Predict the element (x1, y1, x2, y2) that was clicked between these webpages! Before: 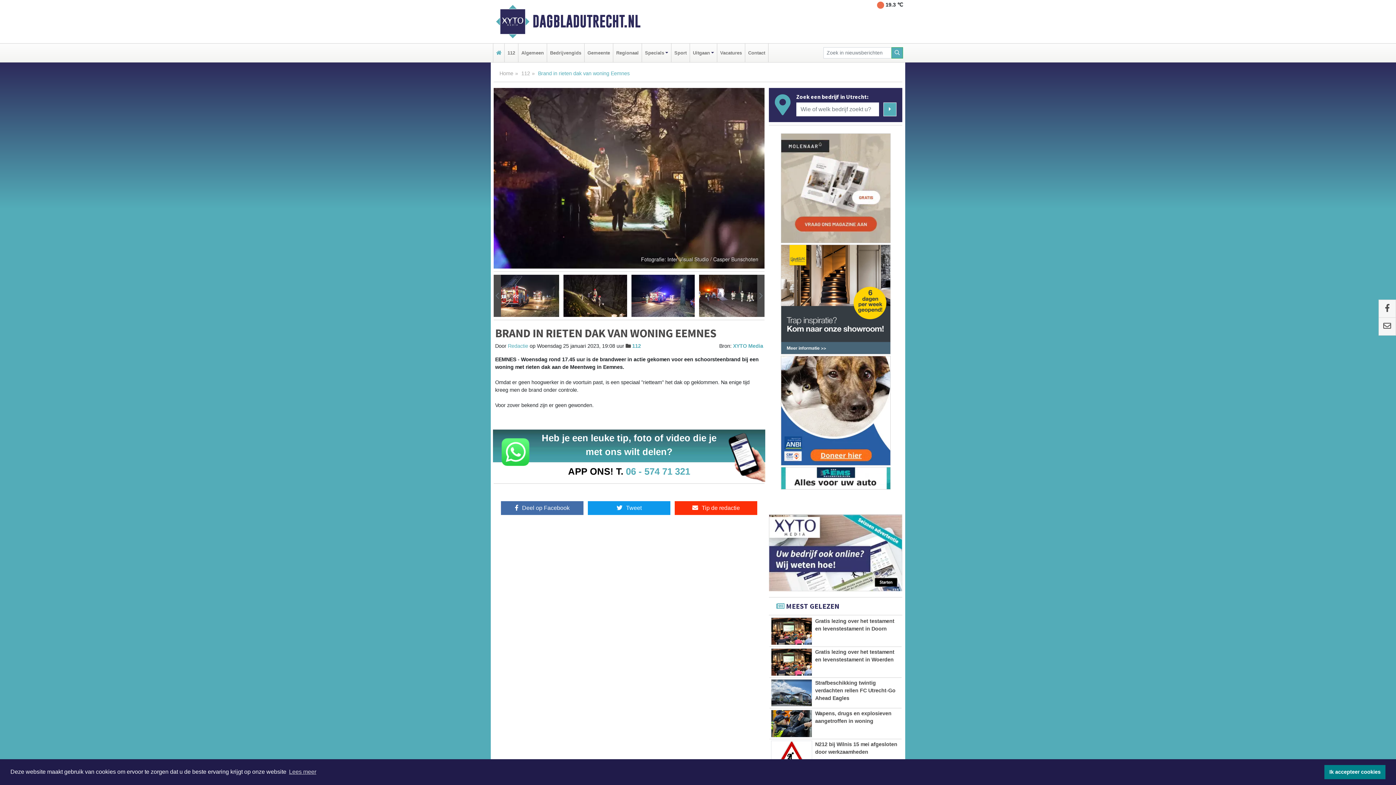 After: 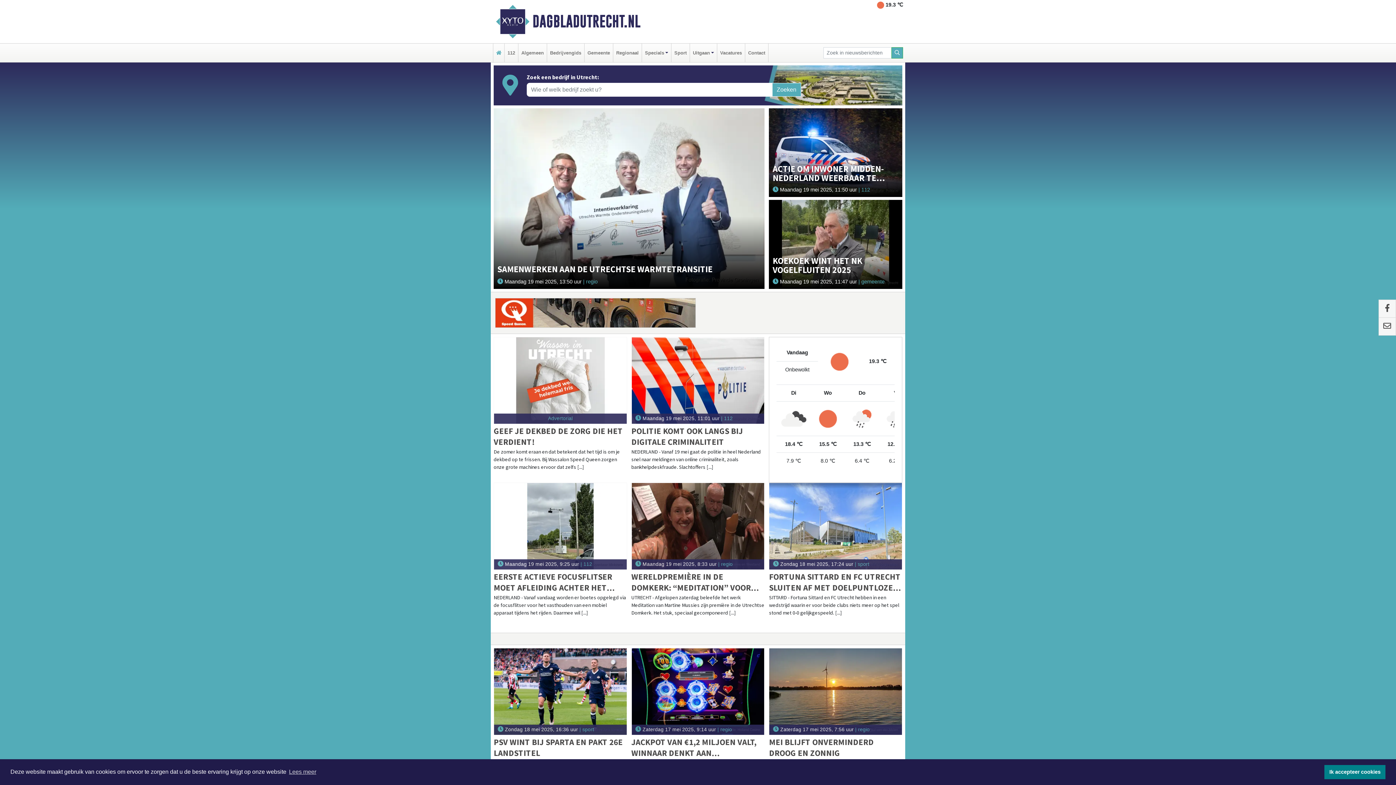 Action: bbox: (494, 43, 502, 62)